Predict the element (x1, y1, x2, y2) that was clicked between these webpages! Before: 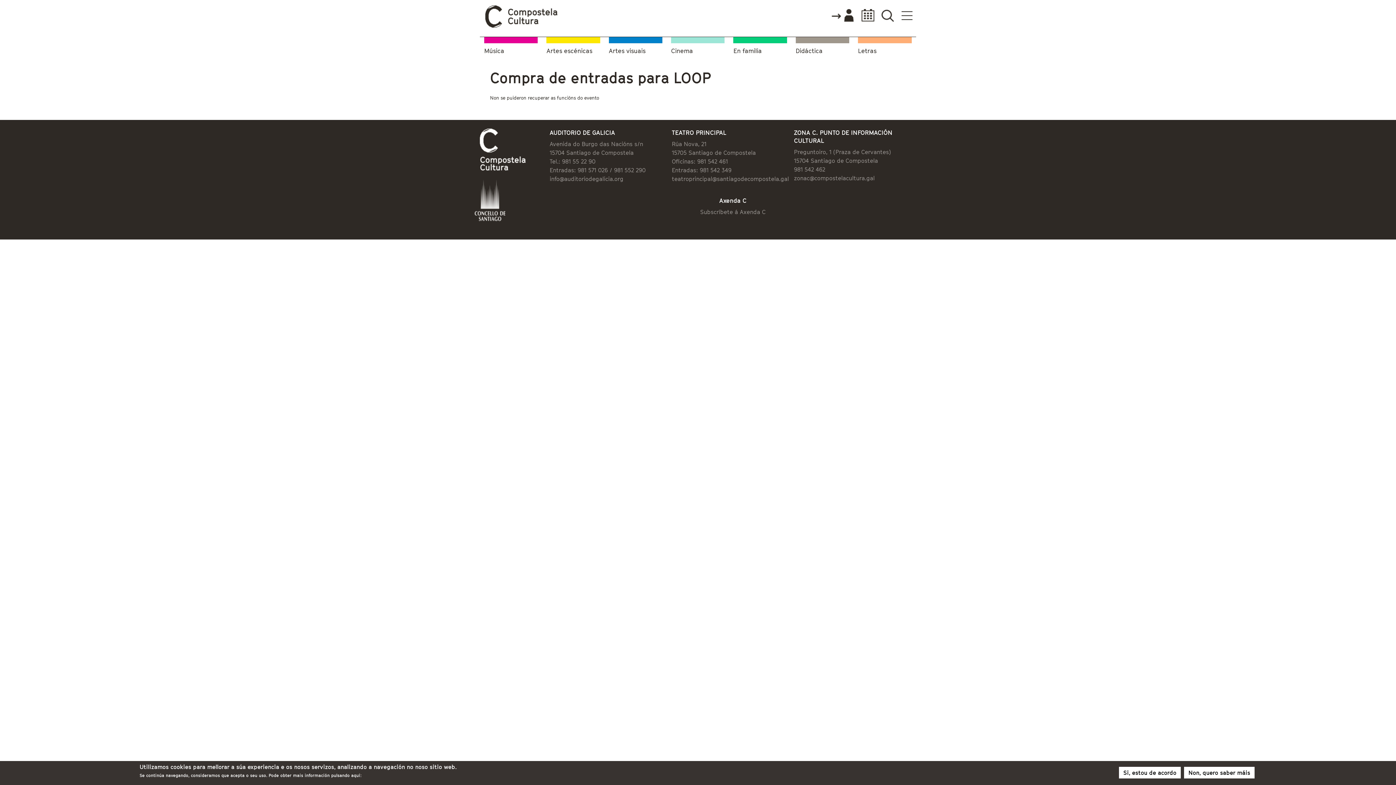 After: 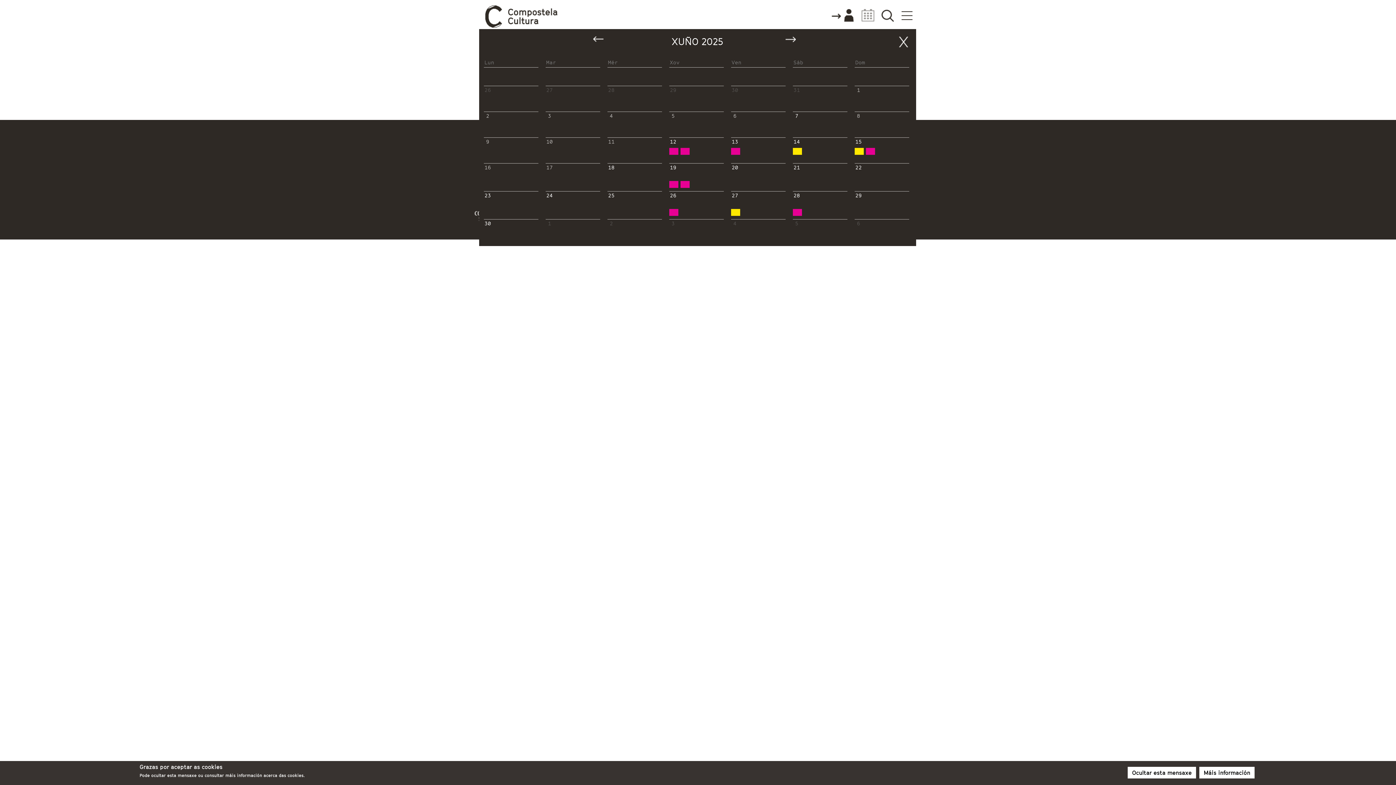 Action: bbox: (857, 9, 874, 21) label: Calendario